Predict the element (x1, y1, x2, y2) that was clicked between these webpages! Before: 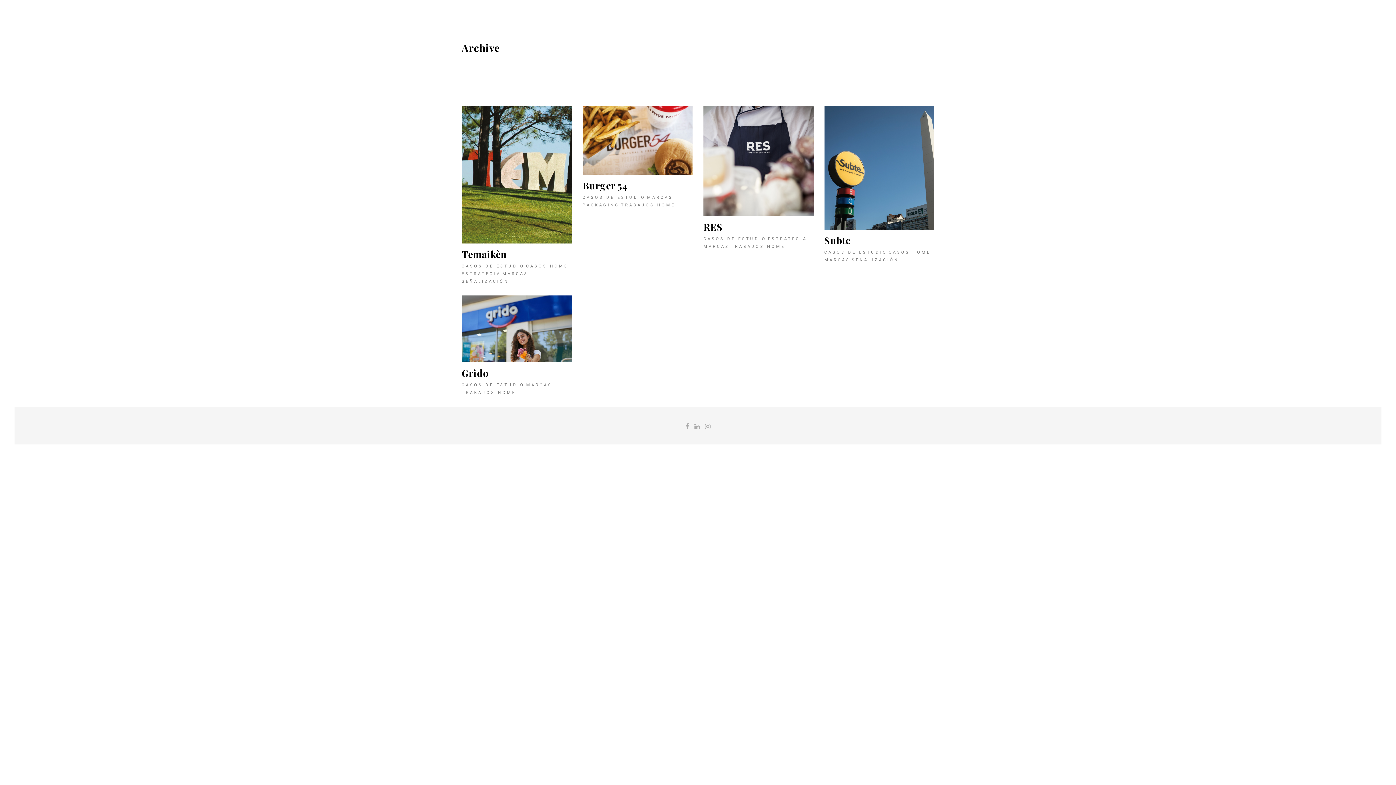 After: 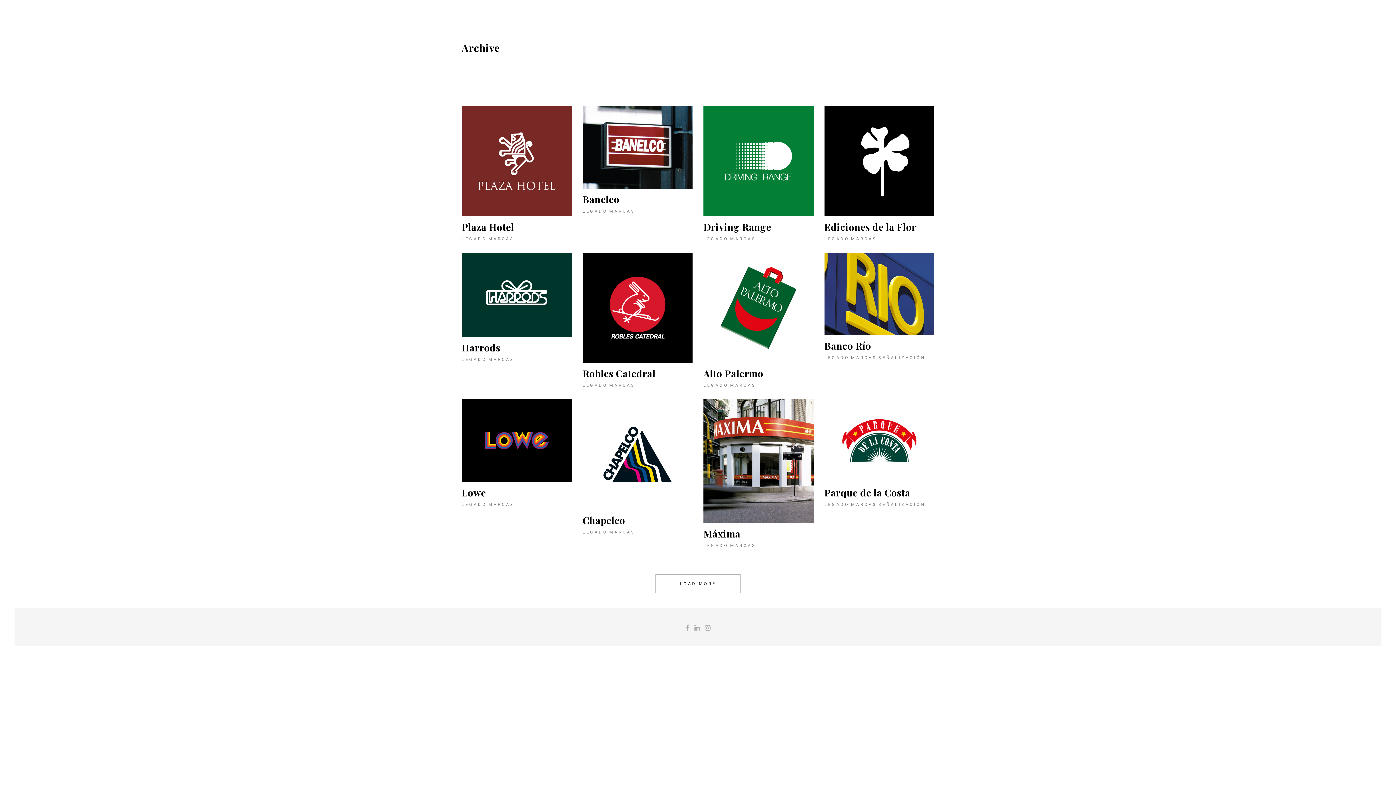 Action: label: MARCAS bbox: (824, 257, 850, 263)